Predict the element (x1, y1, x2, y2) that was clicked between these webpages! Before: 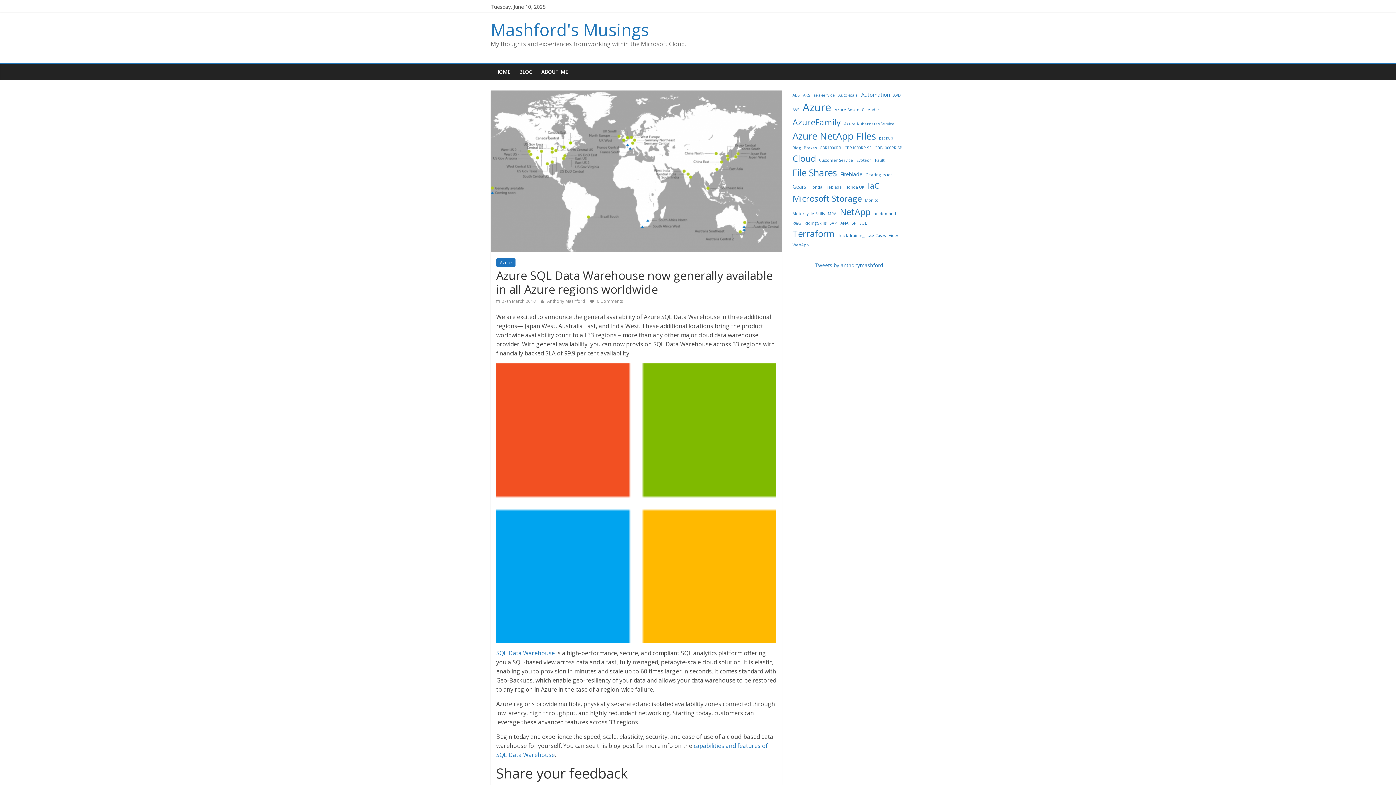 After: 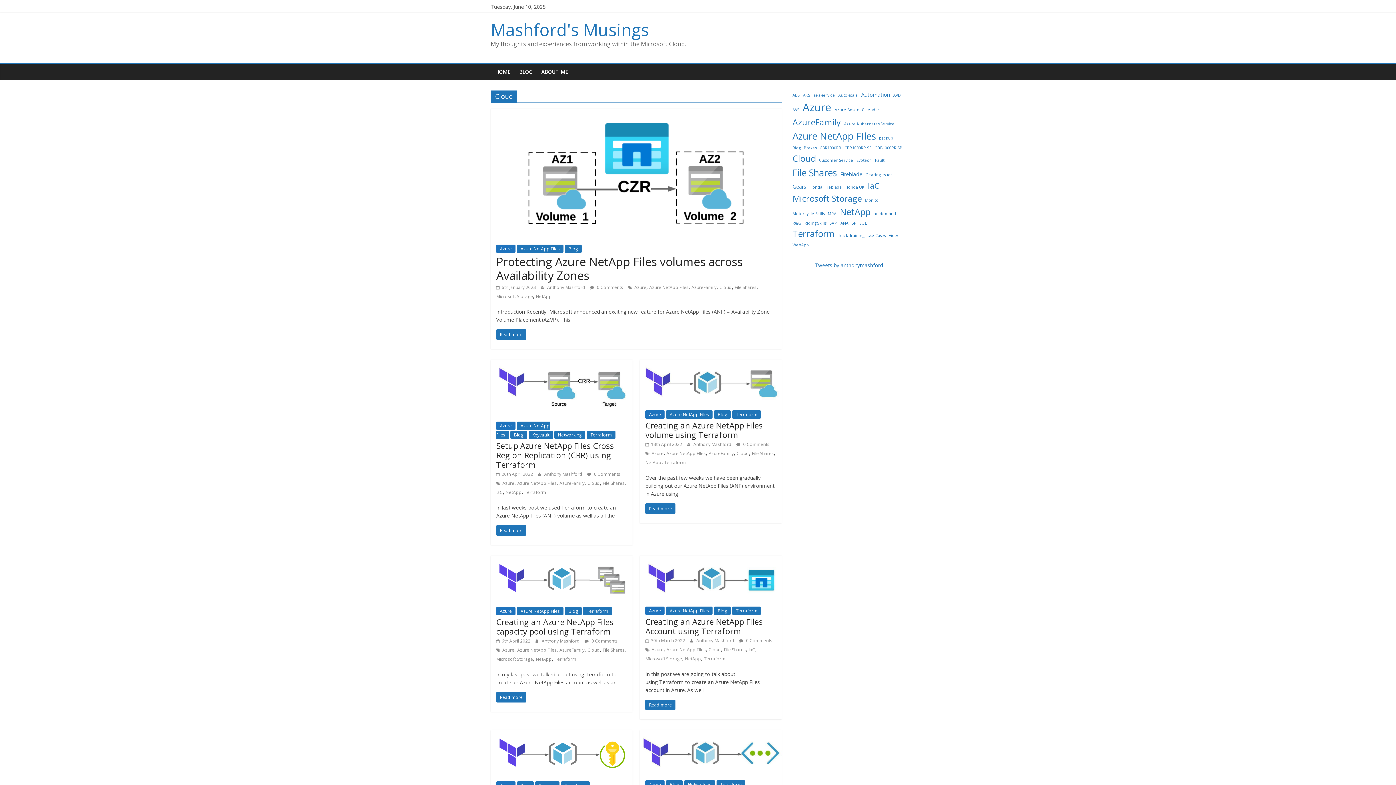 Action: label: Cloud (8 items) bbox: (792, 151, 816, 165)